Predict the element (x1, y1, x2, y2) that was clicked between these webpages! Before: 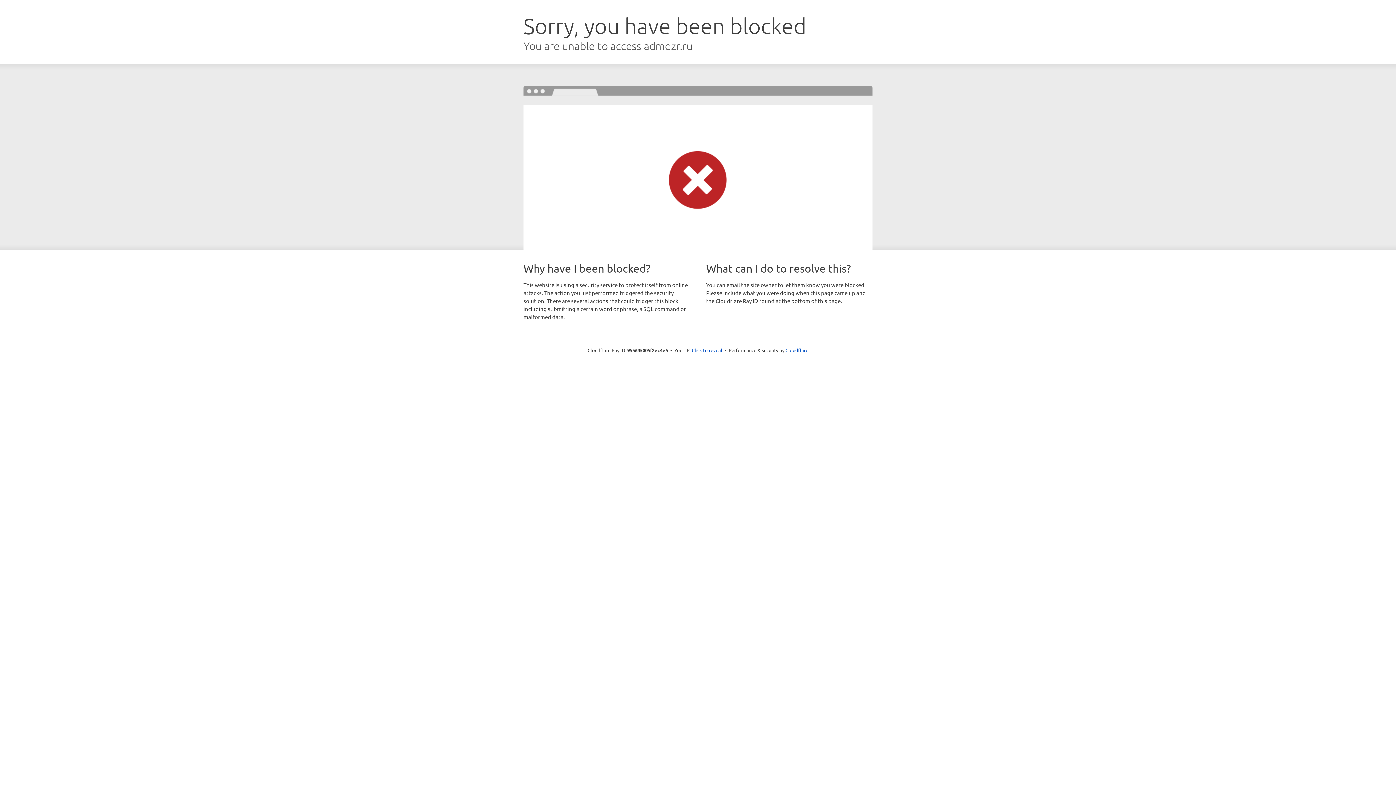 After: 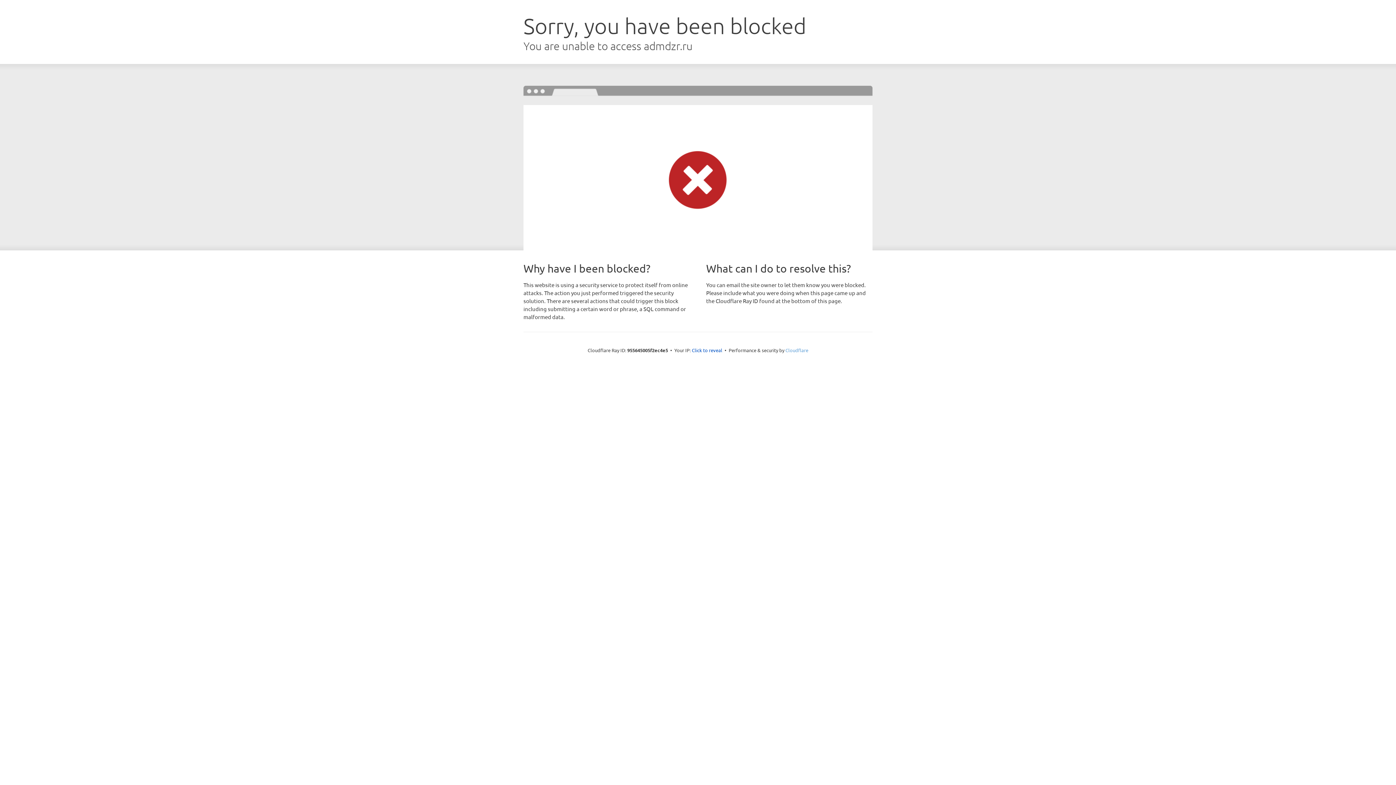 Action: bbox: (785, 347, 808, 353) label: Cloudflare